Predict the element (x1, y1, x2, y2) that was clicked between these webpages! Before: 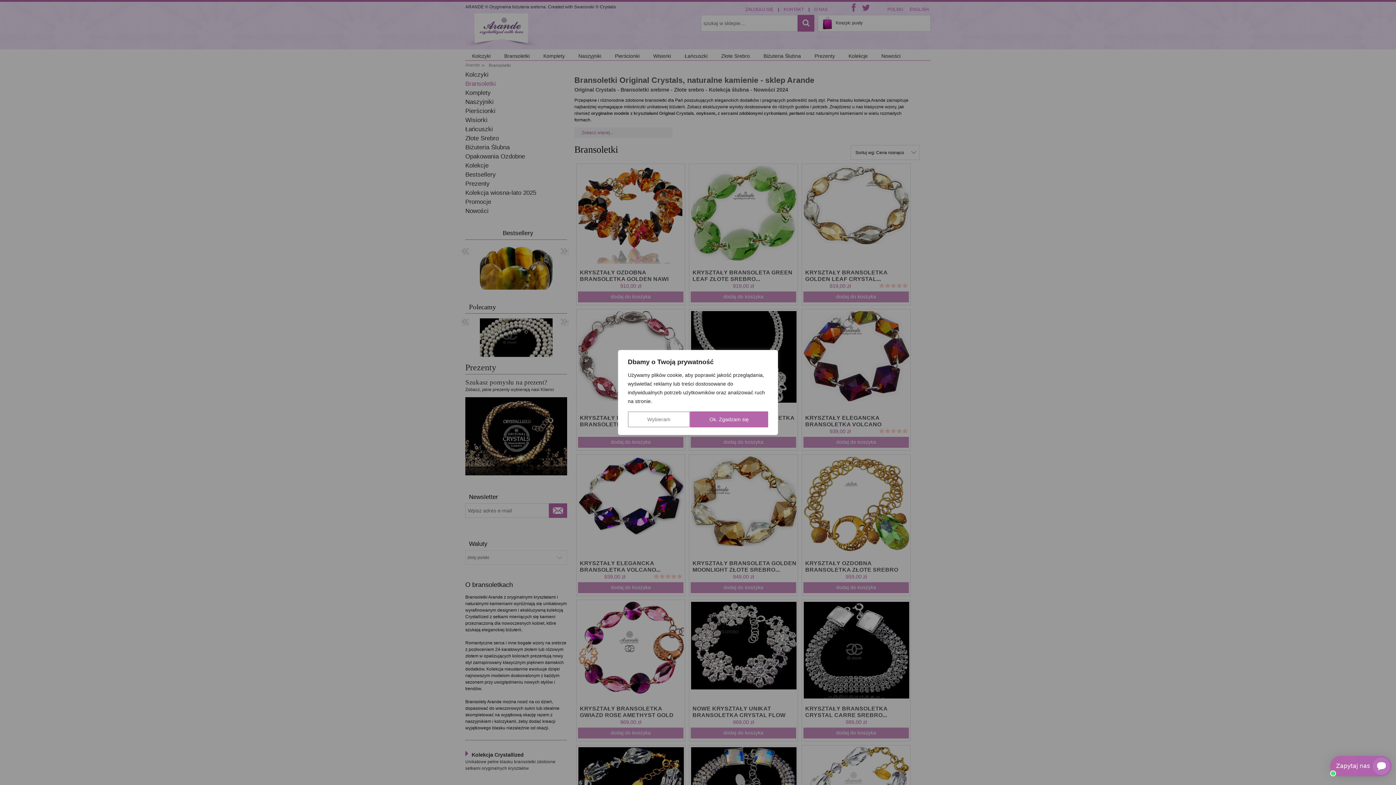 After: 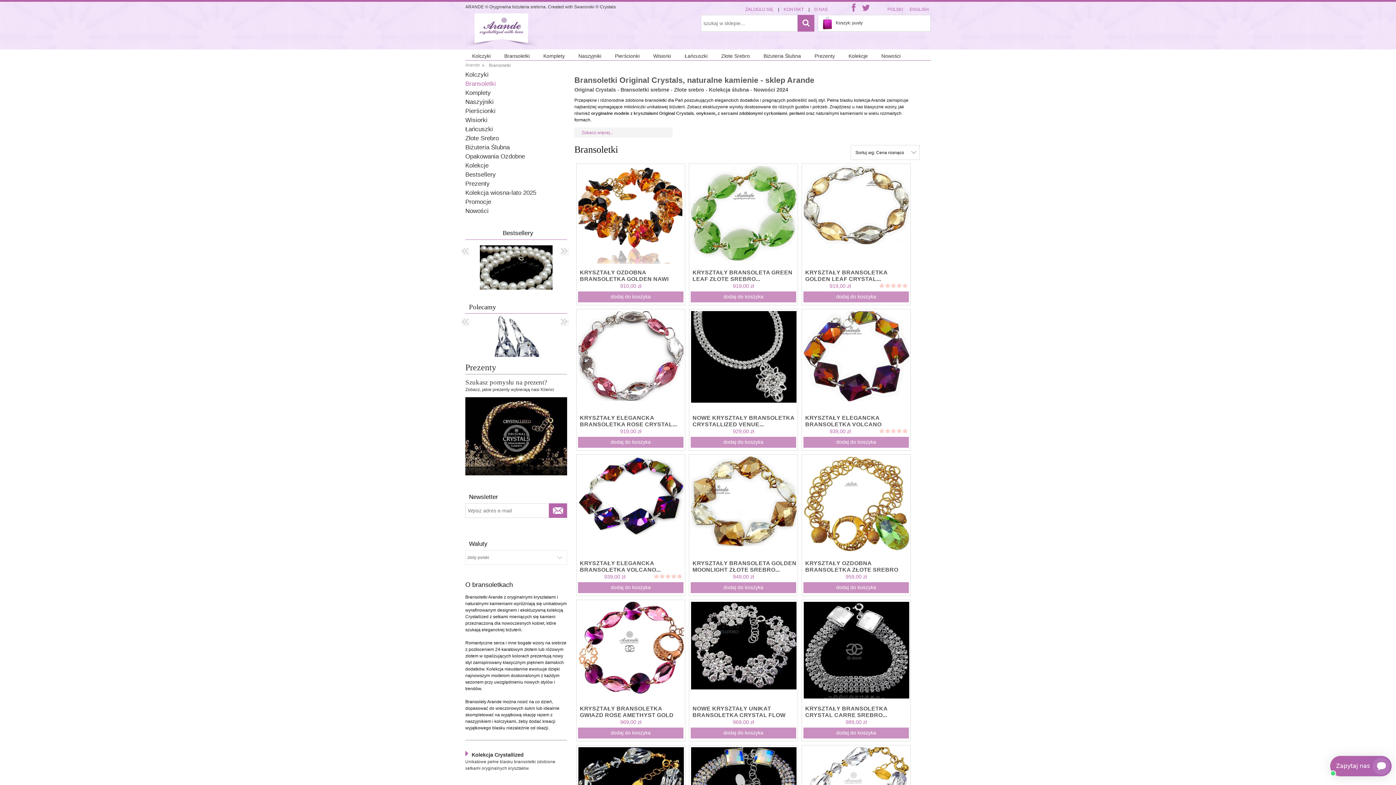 Action: label: Ok. Zgadzam się bbox: (690, 411, 768, 427)